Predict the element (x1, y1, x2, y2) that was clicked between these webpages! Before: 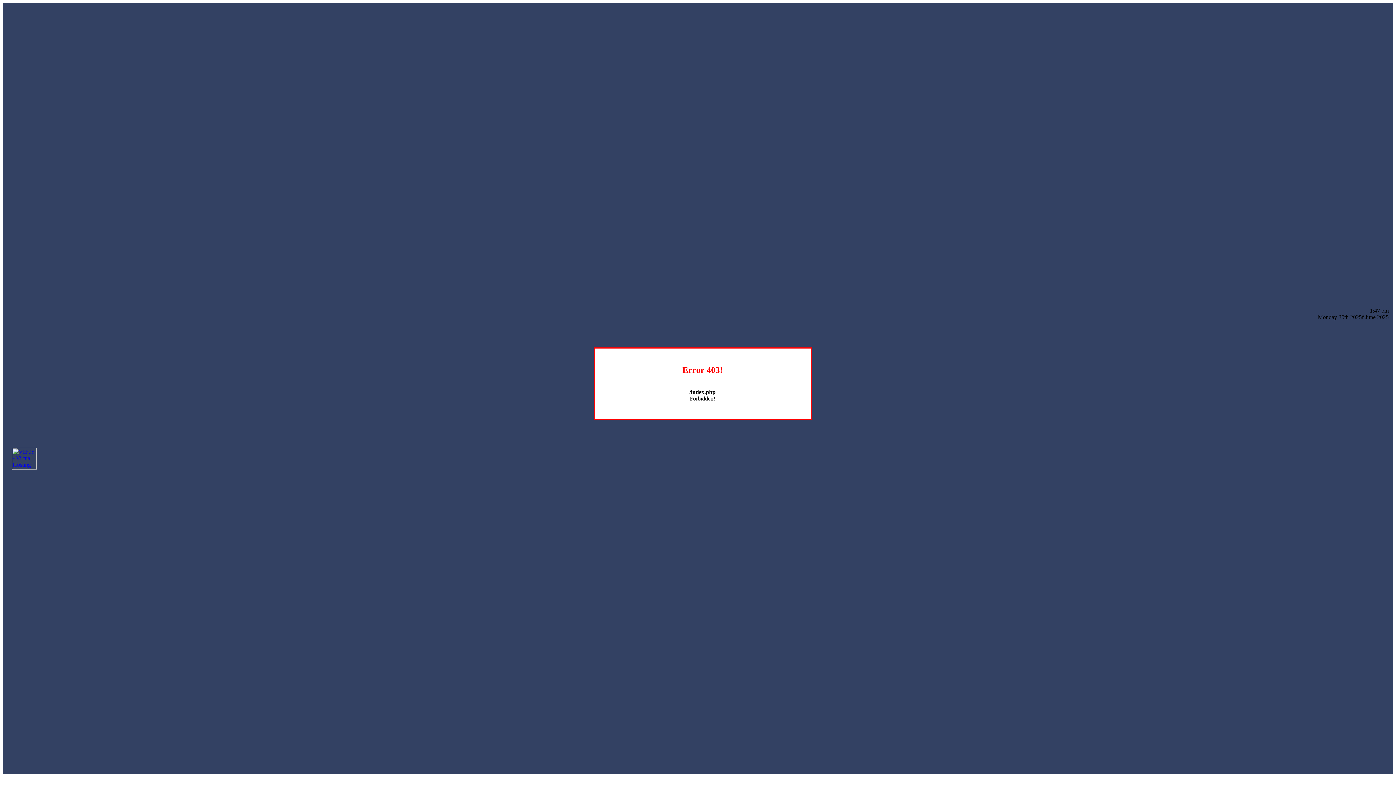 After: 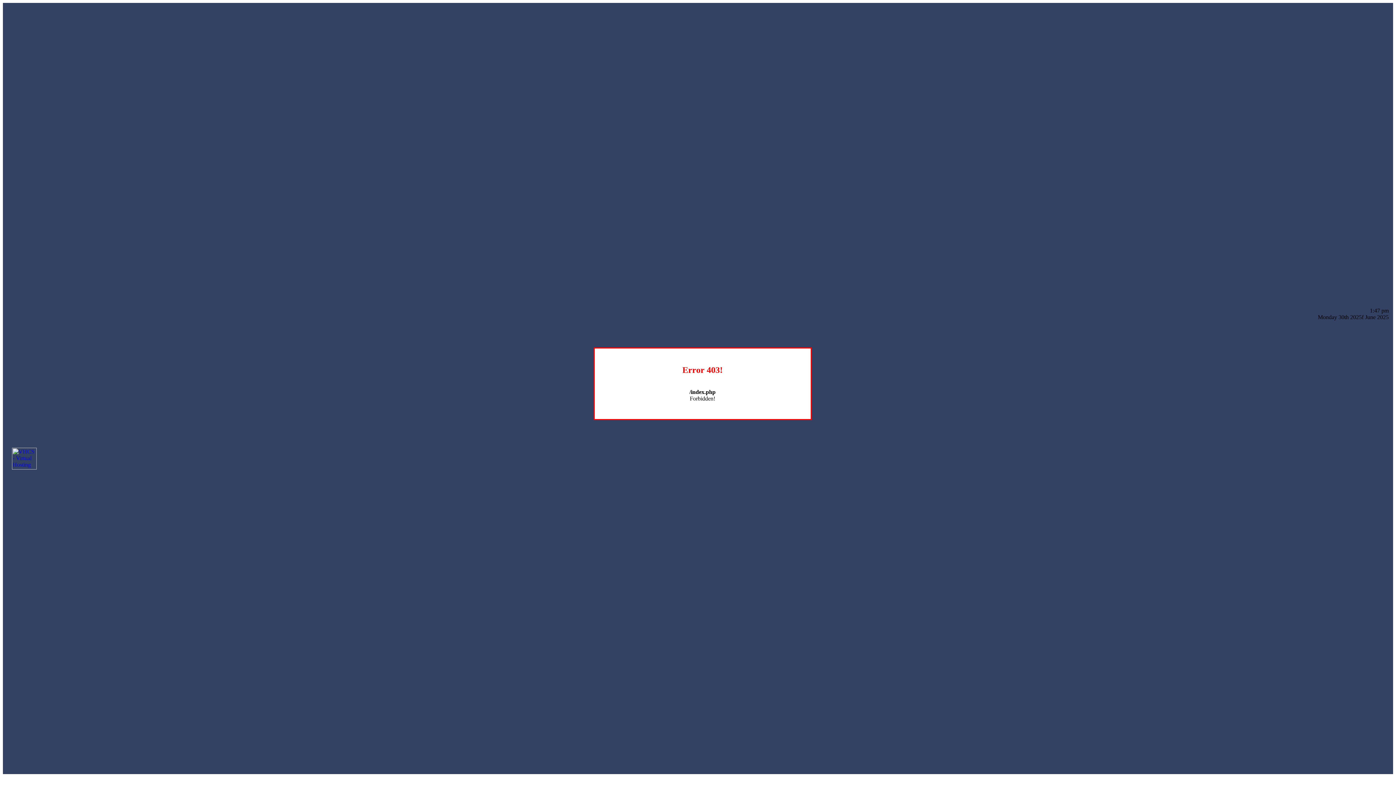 Action: bbox: (12, 464, 36, 470)